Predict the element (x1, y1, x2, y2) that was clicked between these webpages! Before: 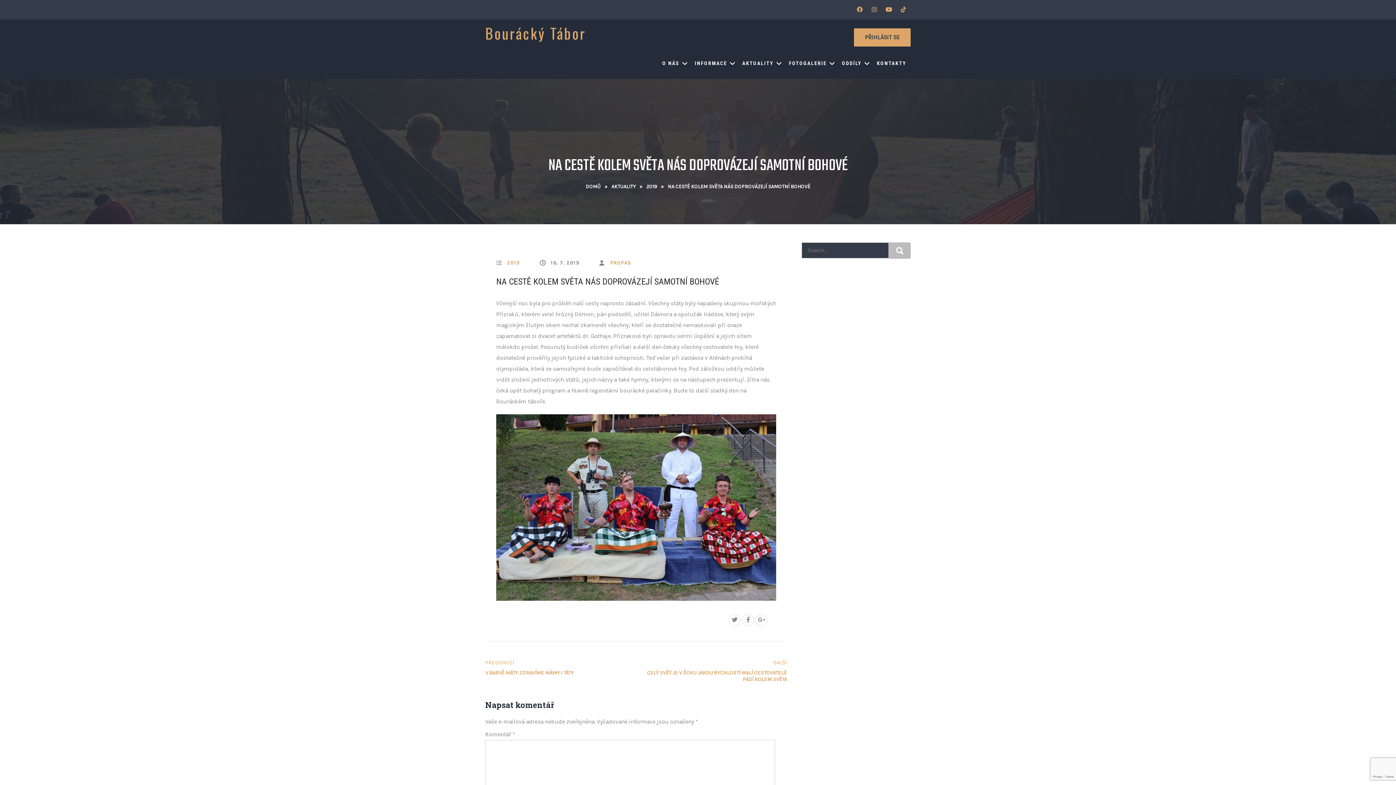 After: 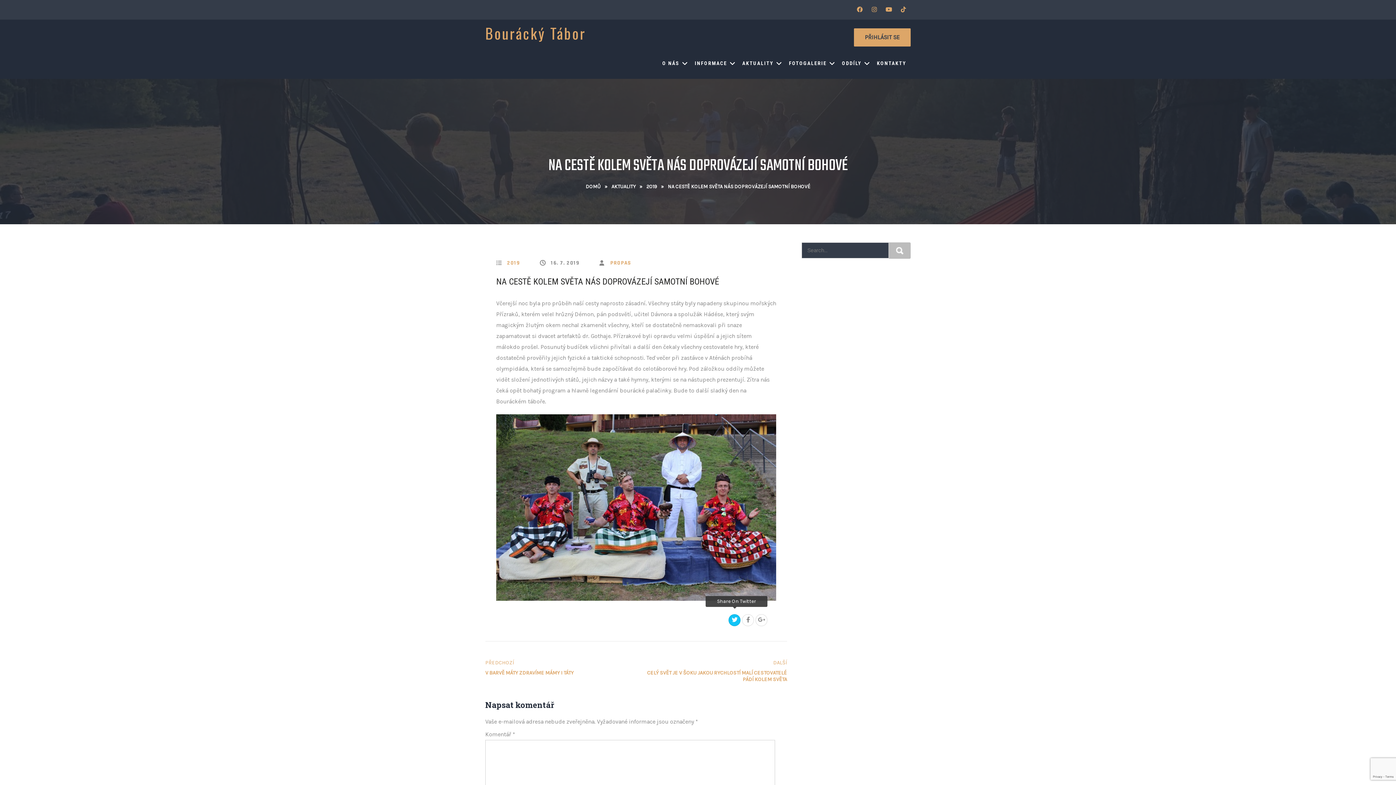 Action: bbox: (728, 614, 740, 626)